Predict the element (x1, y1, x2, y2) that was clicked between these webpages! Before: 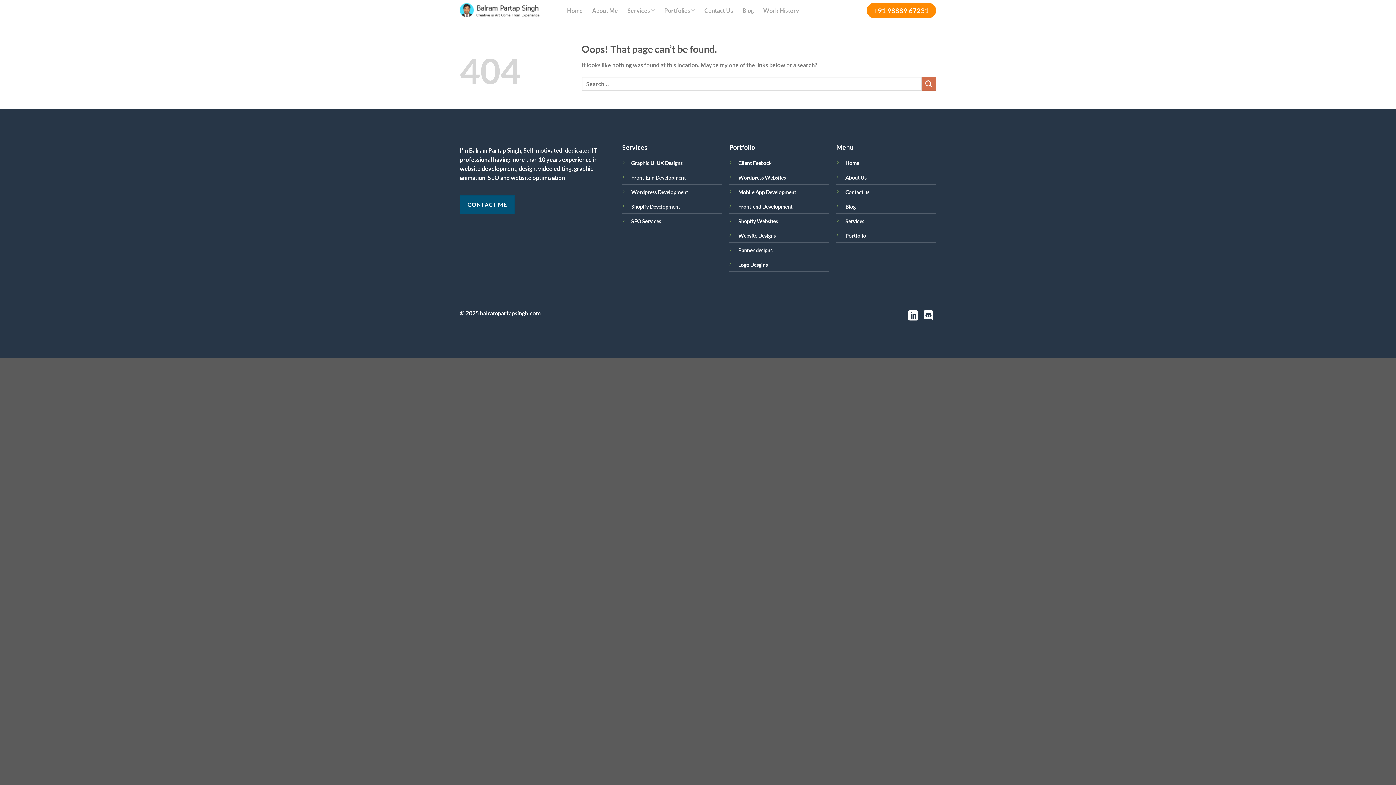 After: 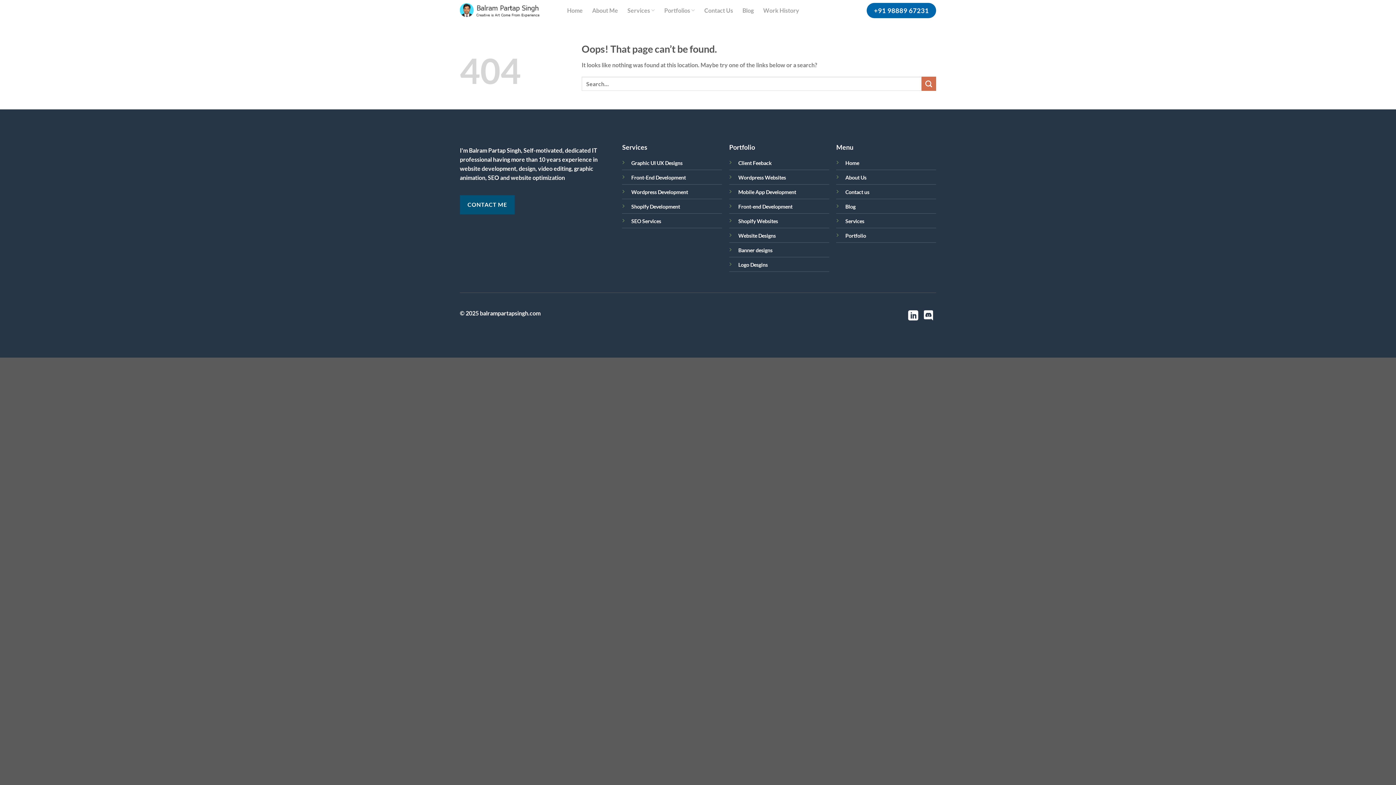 Action: bbox: (866, 2, 936, 18) label: +91 98889 67231